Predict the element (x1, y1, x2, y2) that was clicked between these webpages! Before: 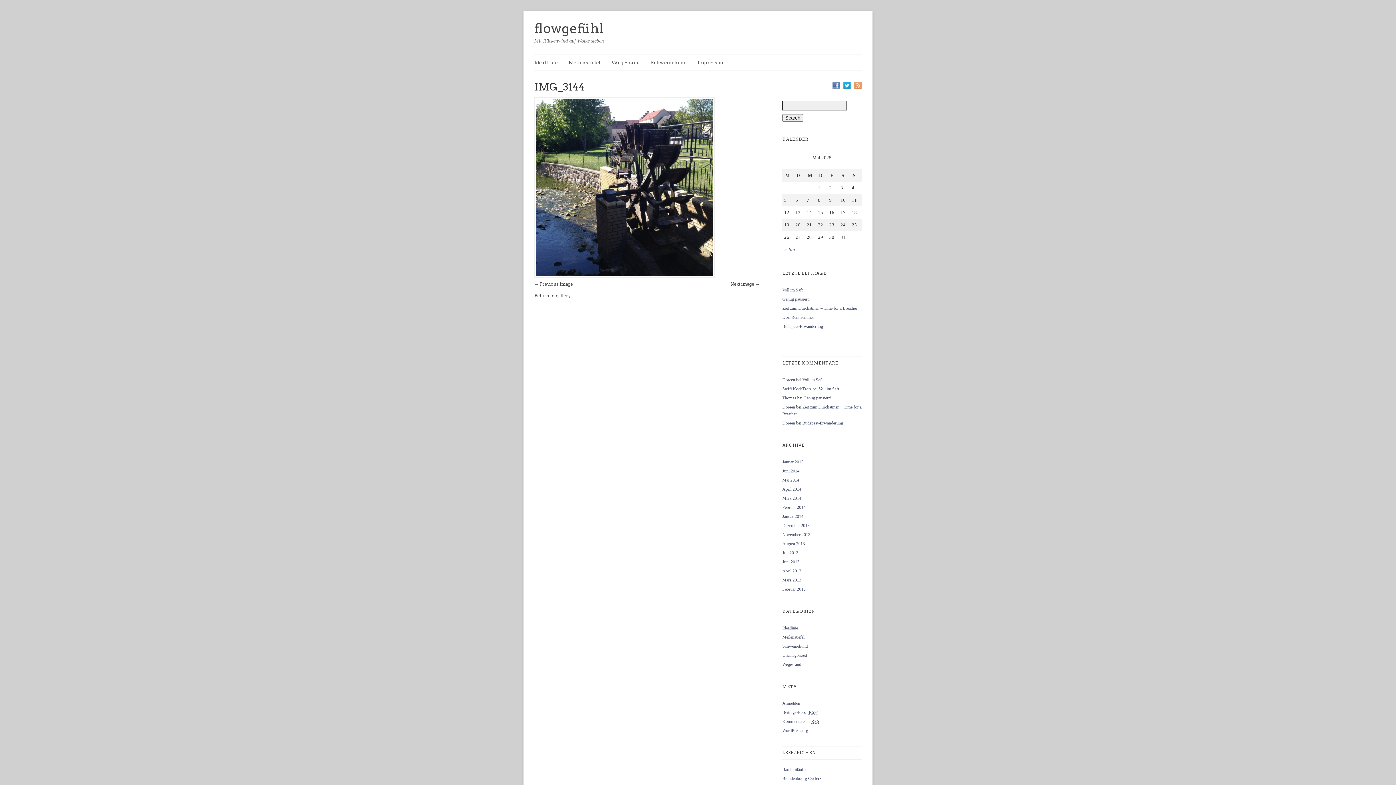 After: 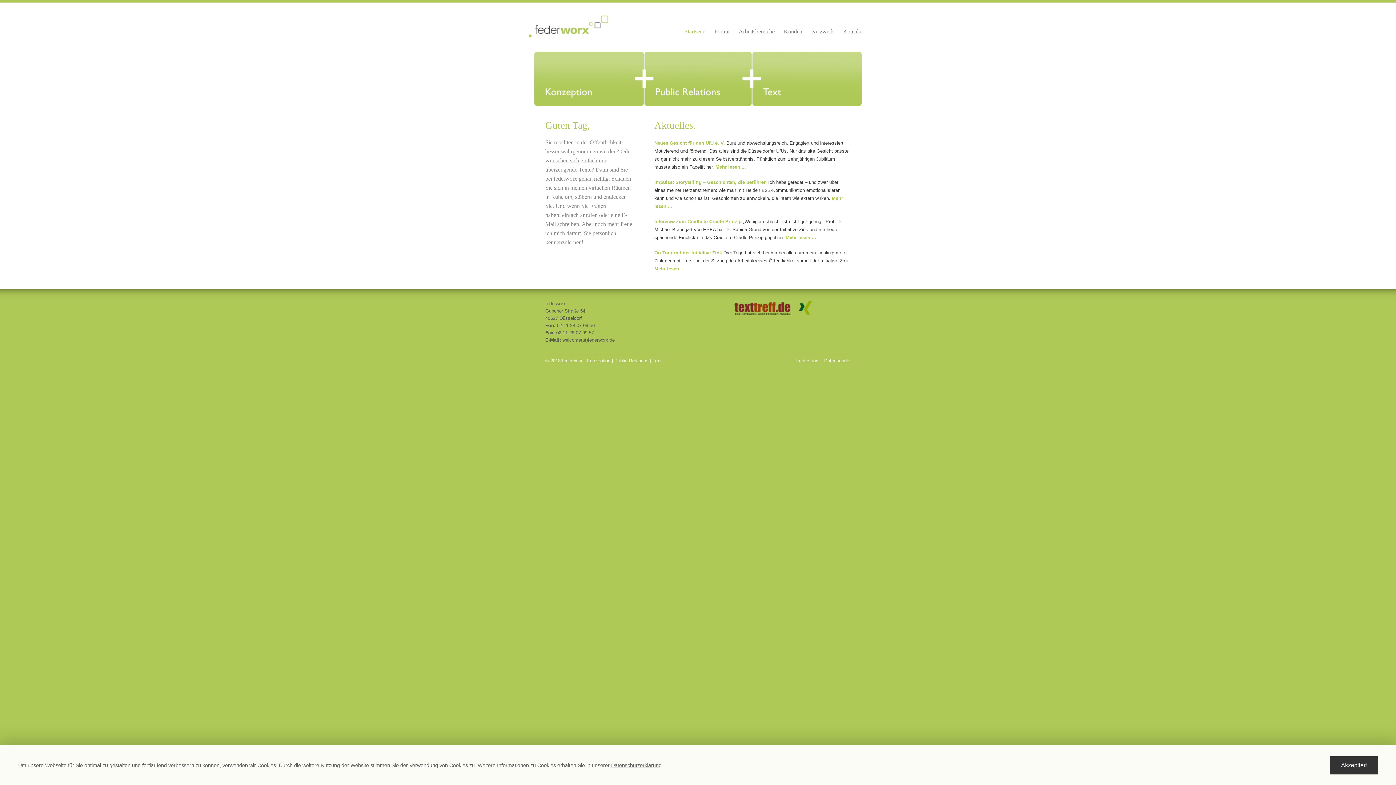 Action: bbox: (782, 377, 795, 382) label: Doreen